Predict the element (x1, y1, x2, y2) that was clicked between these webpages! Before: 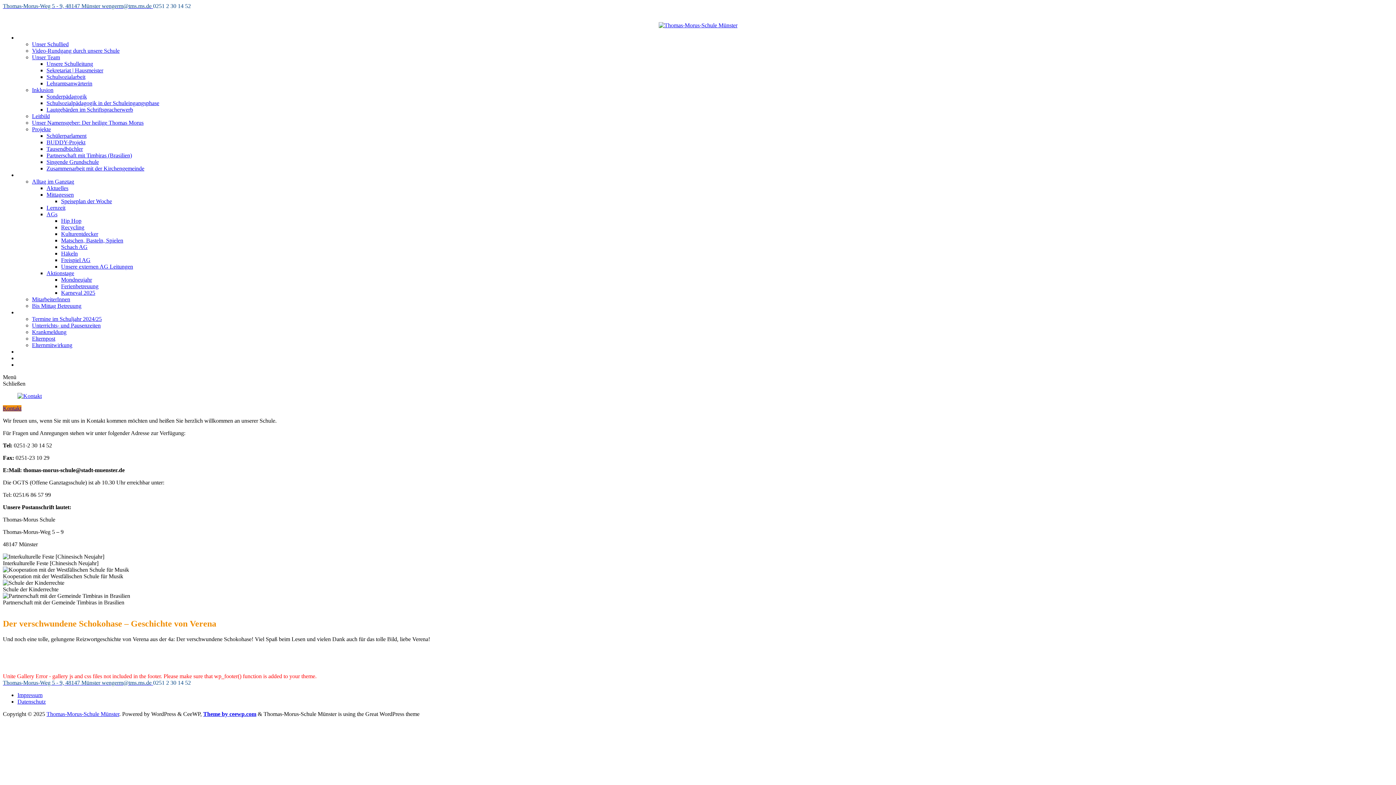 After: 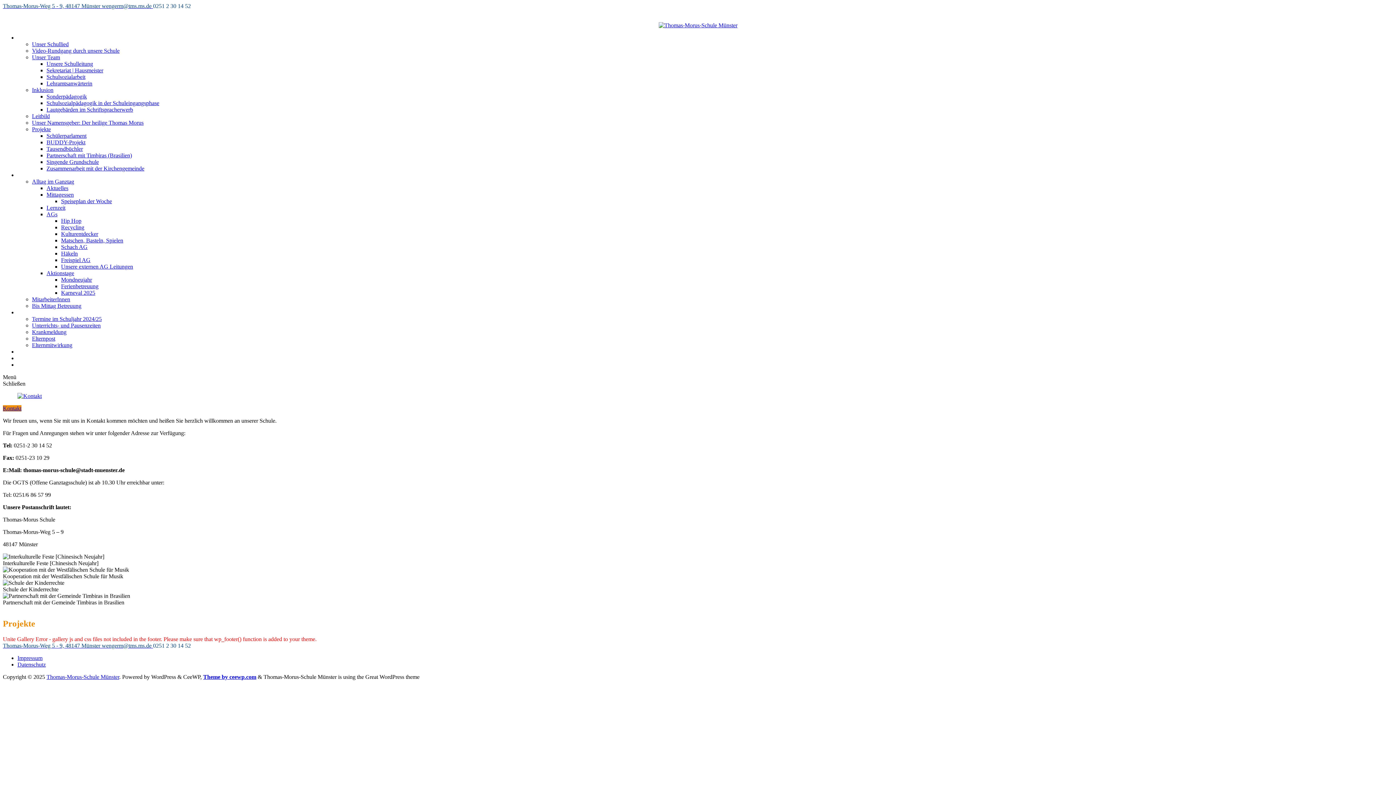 Action: bbox: (32, 126, 50, 132) label: Projekte